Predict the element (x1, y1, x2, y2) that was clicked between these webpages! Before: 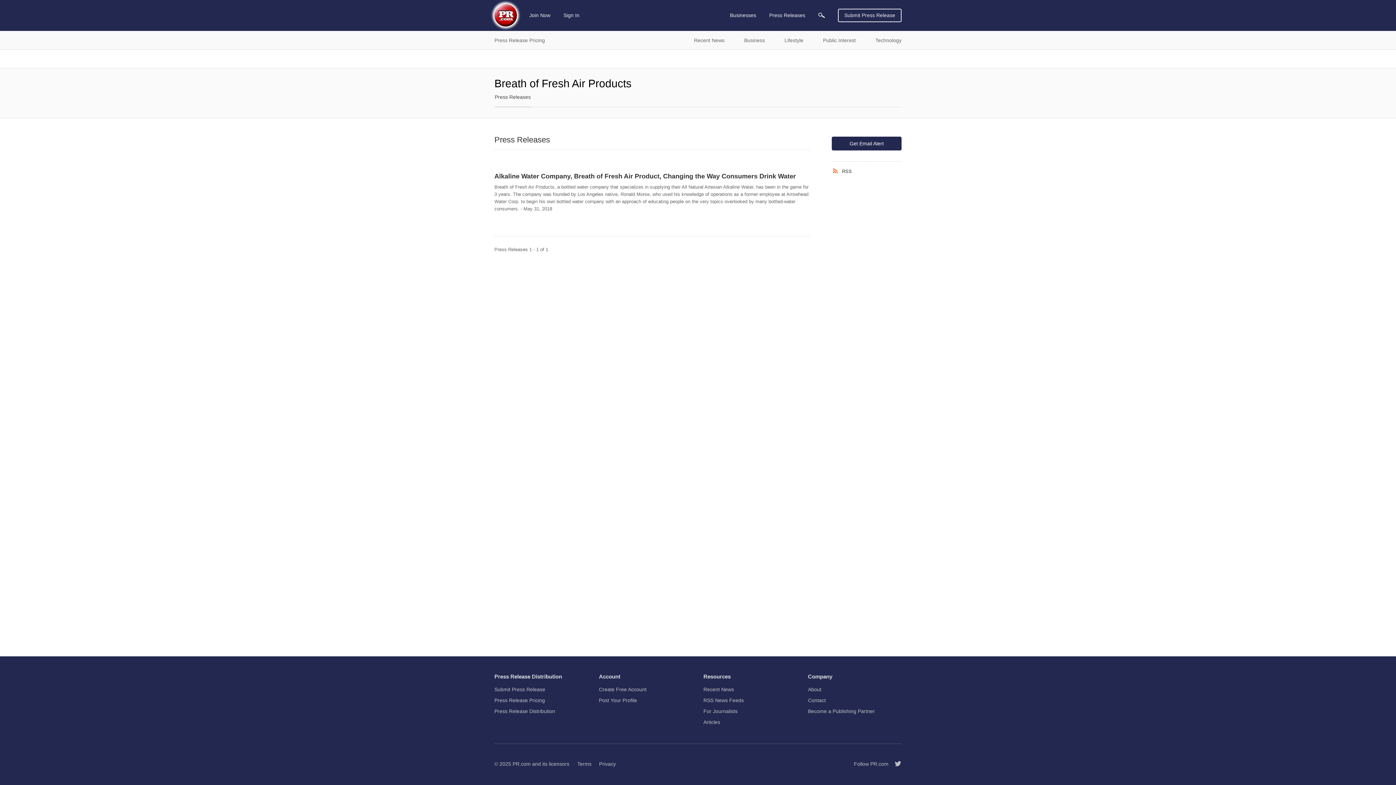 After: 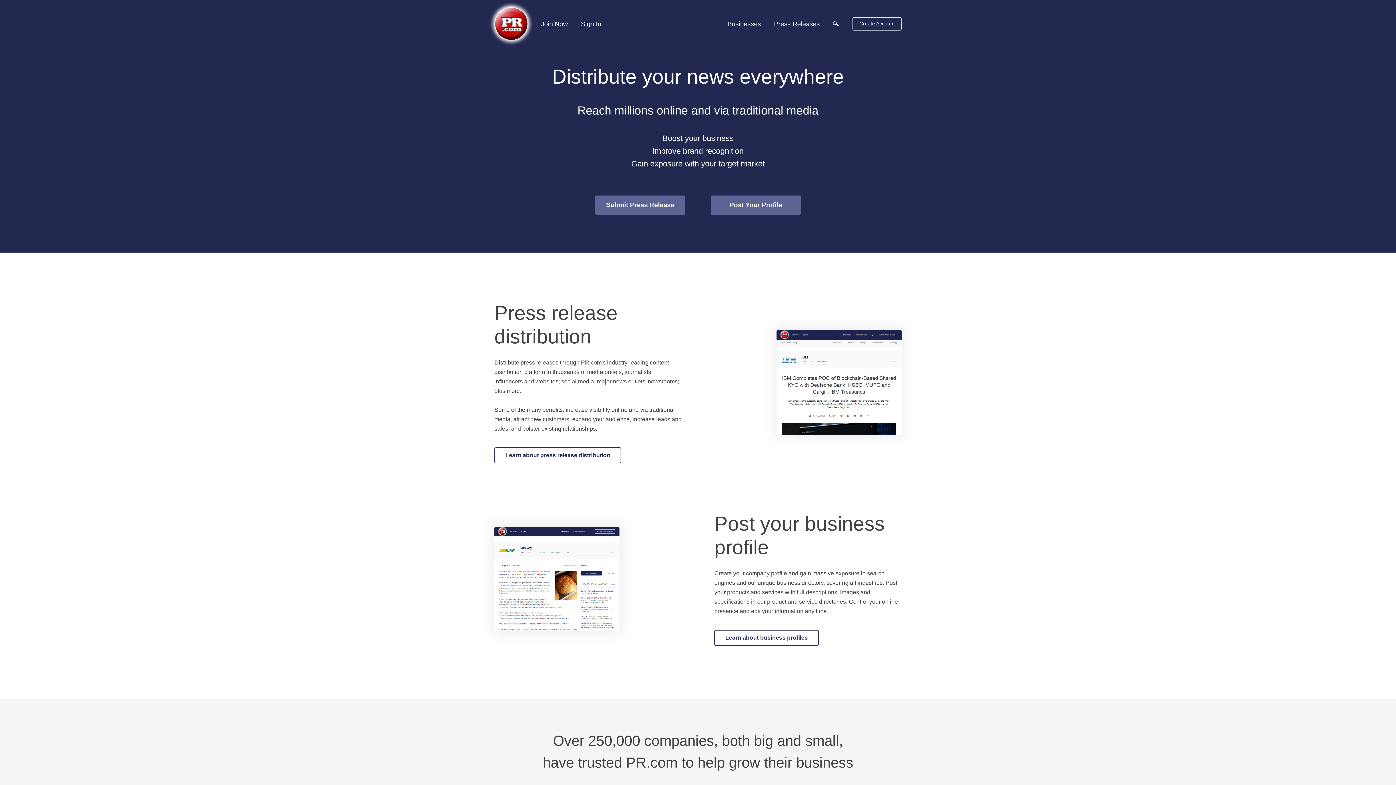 Action: bbox: (512, 761, 530, 767) label: PR.com